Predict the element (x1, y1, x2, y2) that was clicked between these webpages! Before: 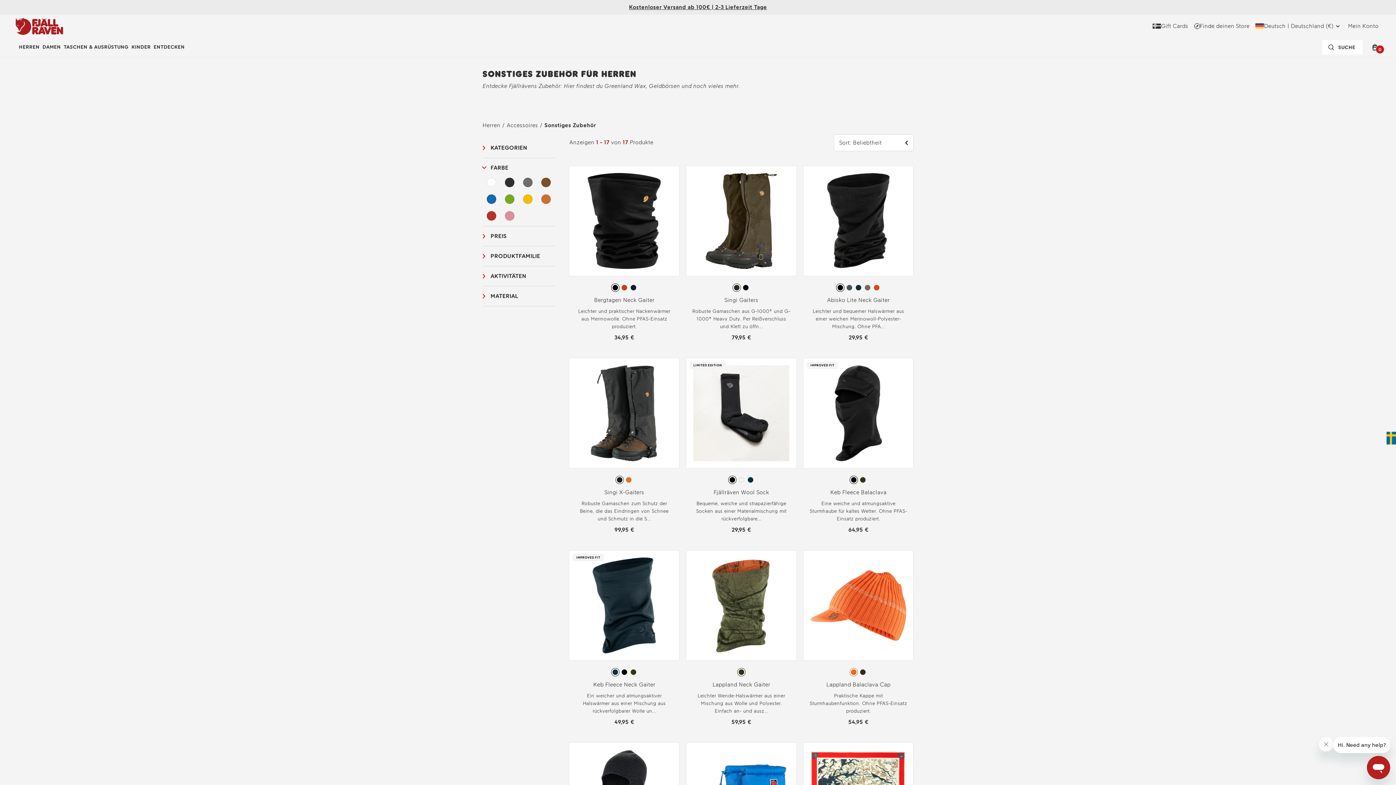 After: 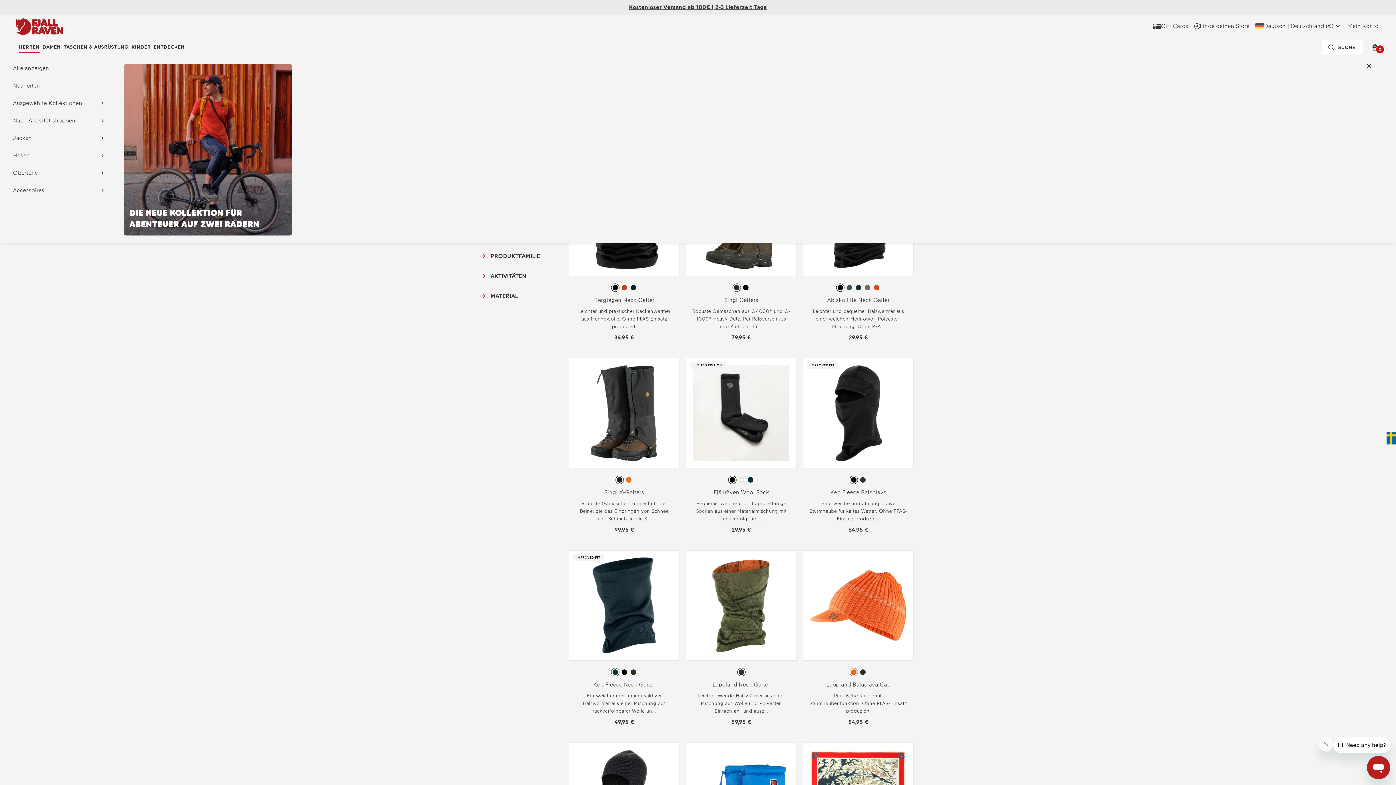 Action: label: HERREN bbox: (17, 42, 41, 51)